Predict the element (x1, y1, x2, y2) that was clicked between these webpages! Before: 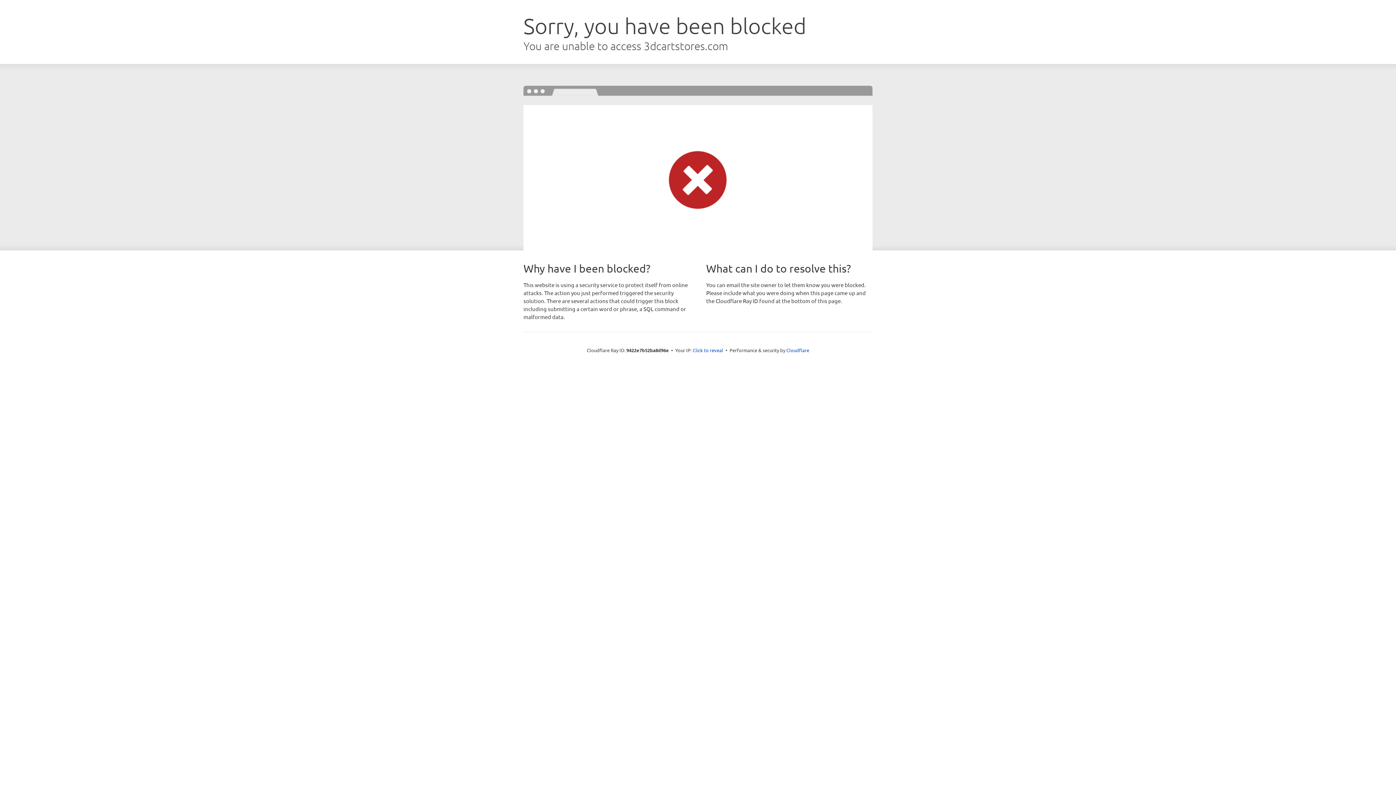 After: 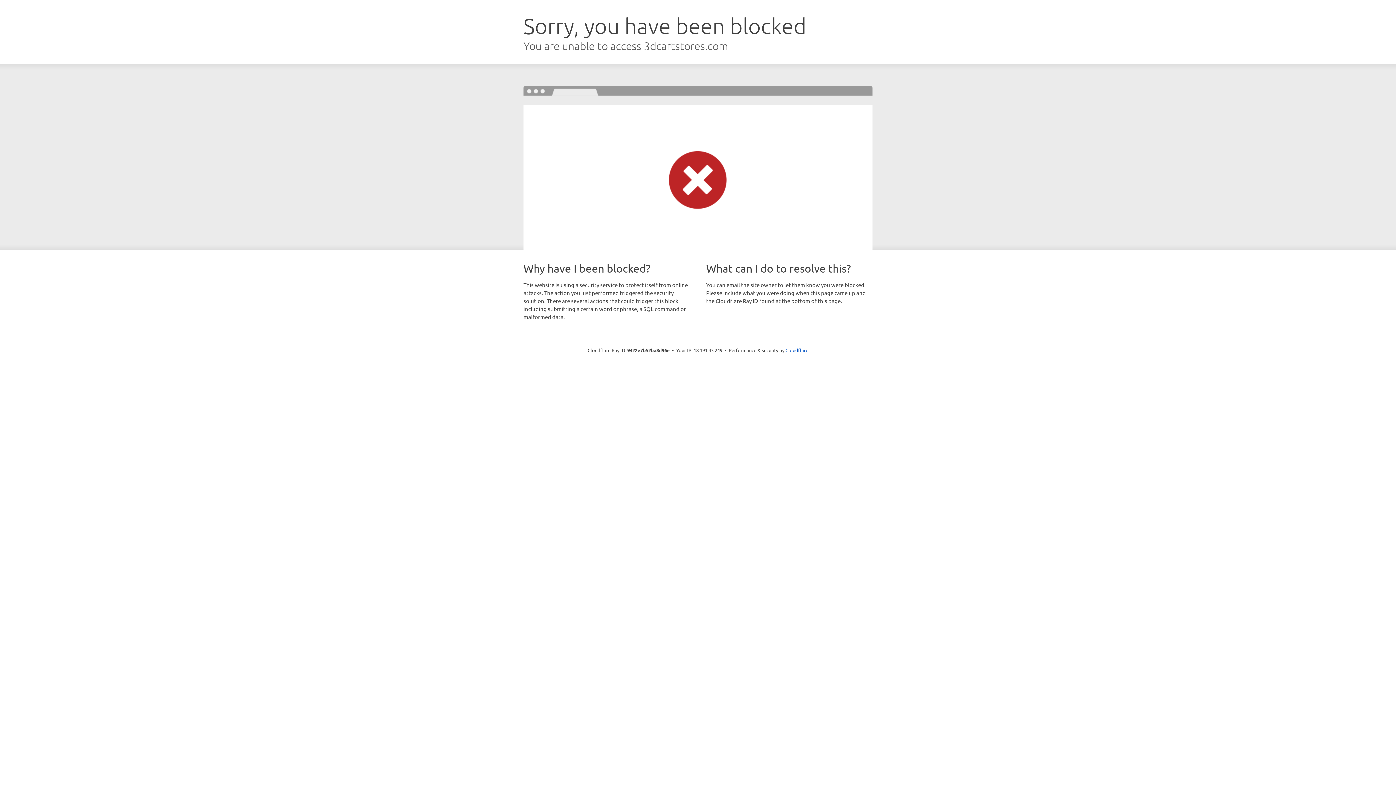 Action: label: Click to reveal bbox: (692, 346, 723, 353)